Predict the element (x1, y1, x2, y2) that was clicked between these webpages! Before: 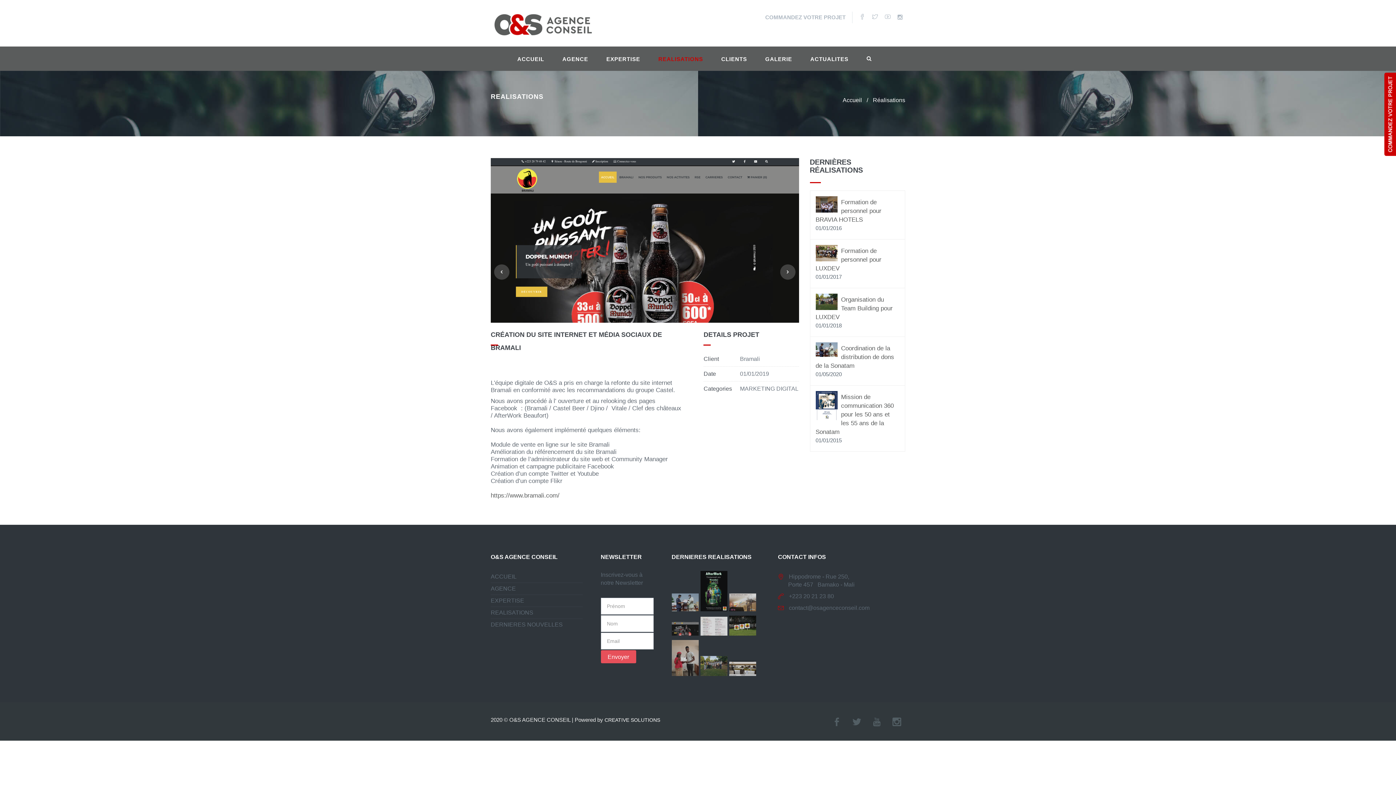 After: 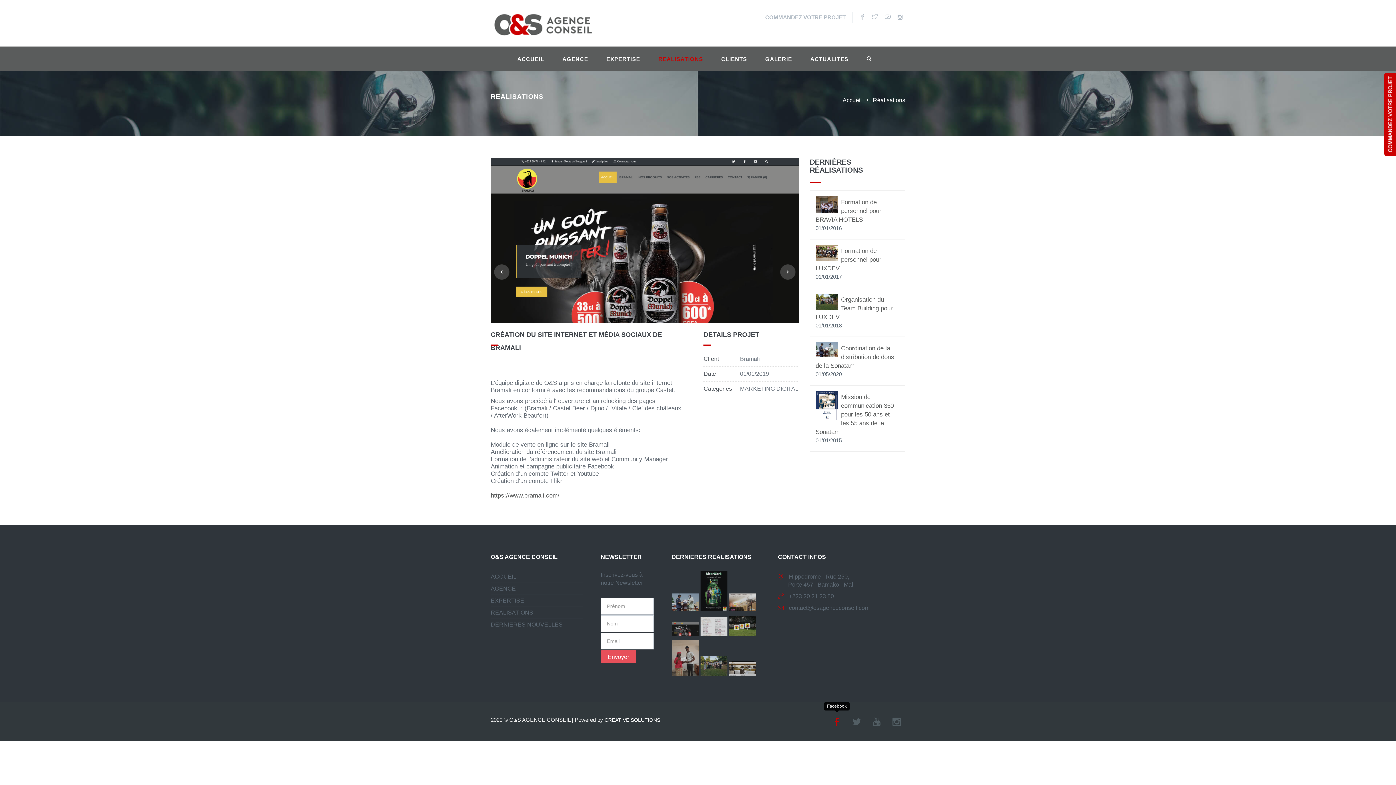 Action: bbox: (828, 713, 845, 730)